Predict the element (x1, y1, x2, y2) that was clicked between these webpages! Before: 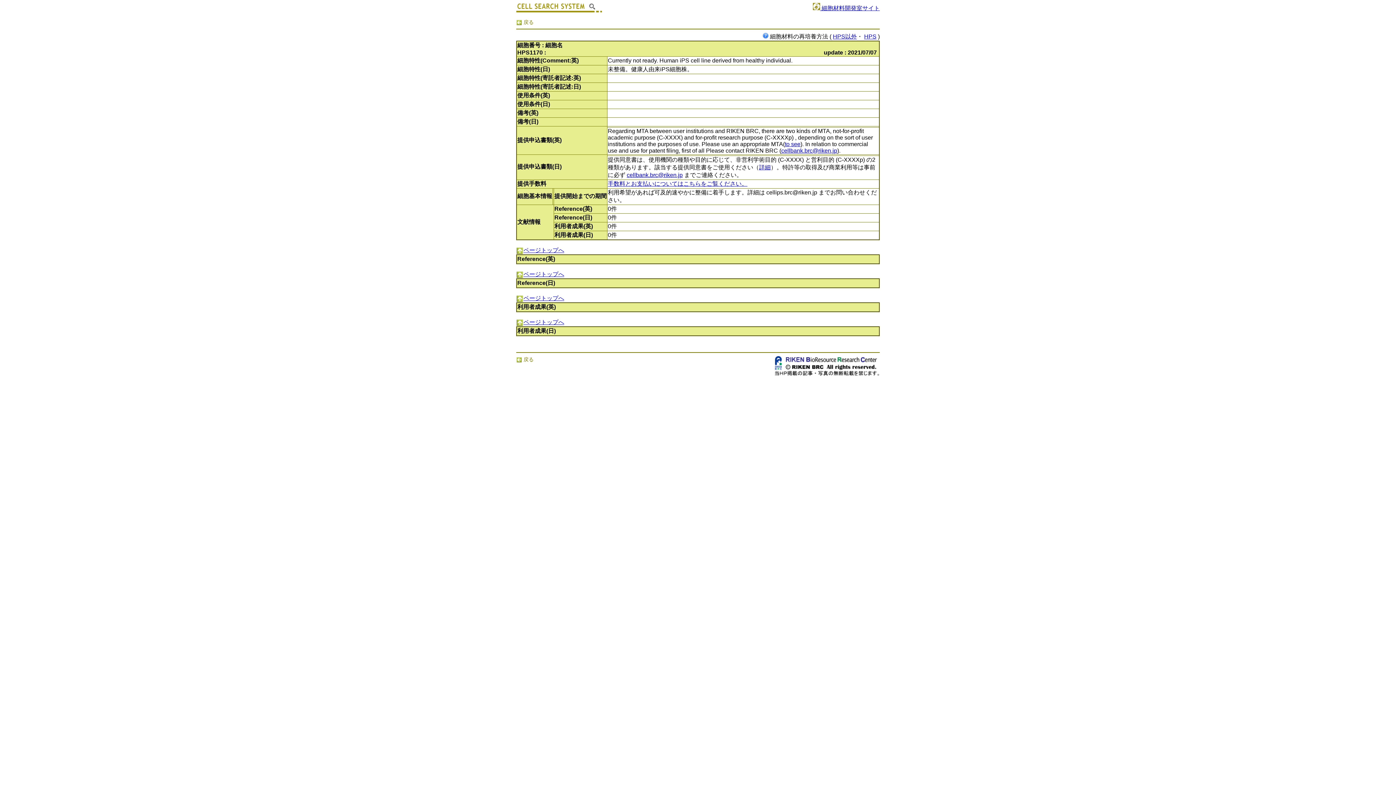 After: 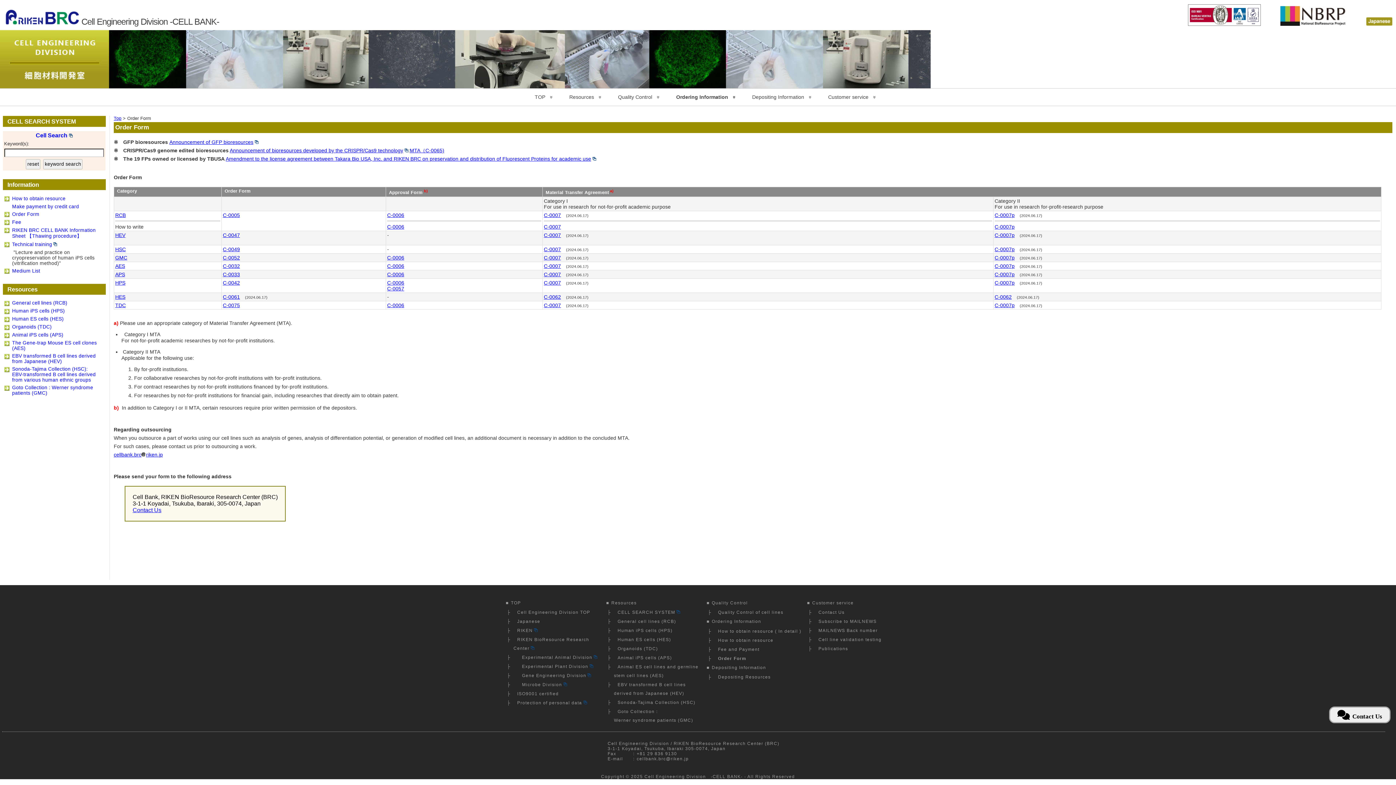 Action: label: to see bbox: (785, 141, 800, 147)